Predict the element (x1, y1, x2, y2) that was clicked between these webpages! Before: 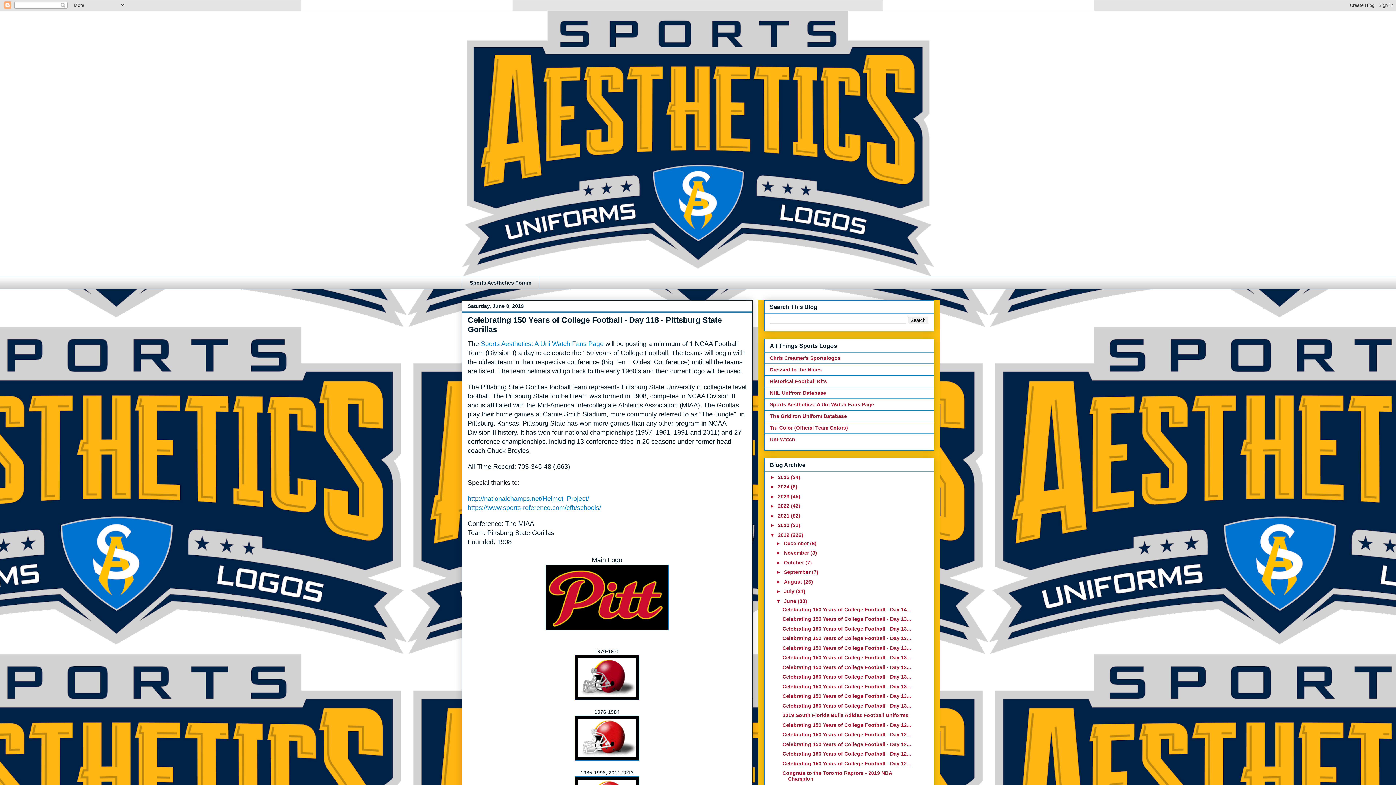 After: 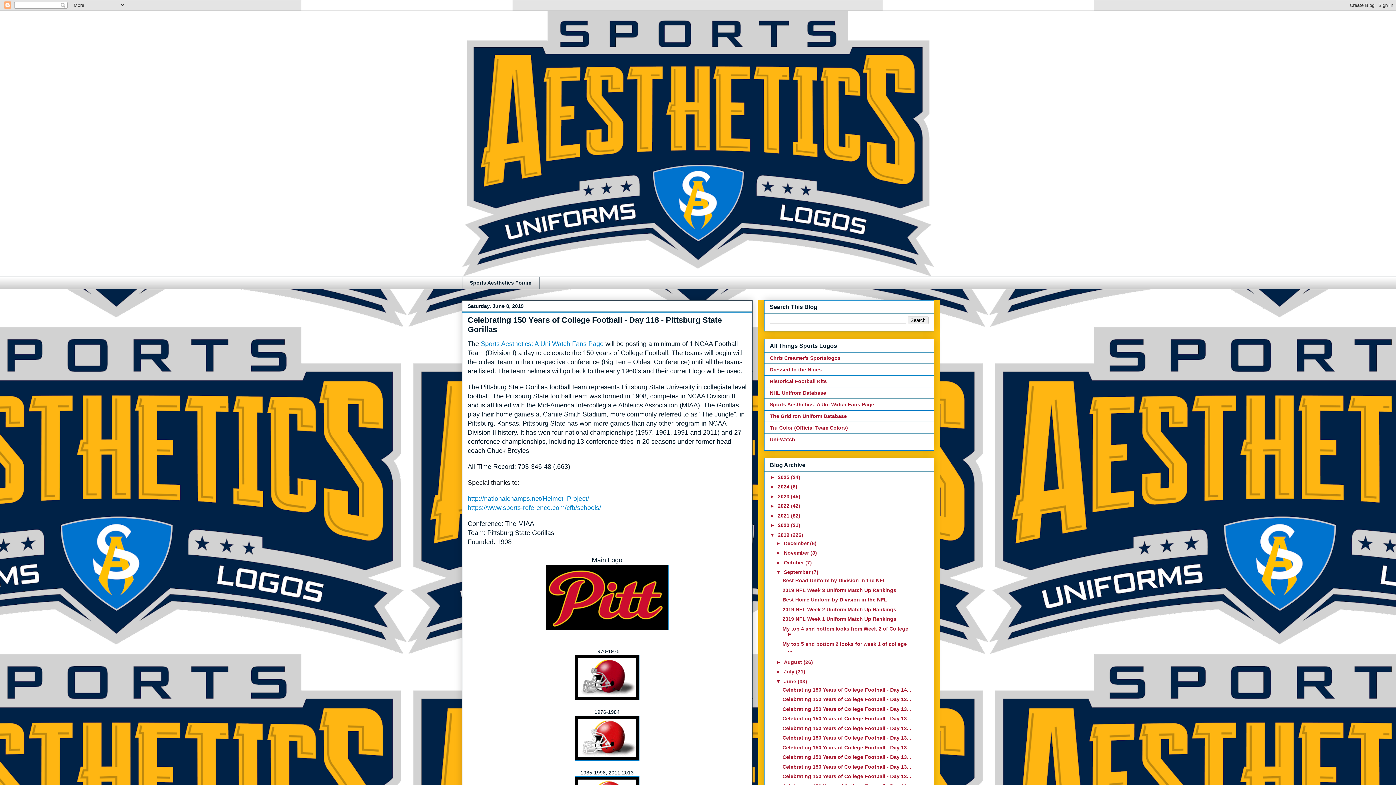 Action: bbox: (776, 569, 784, 575) label: ►  